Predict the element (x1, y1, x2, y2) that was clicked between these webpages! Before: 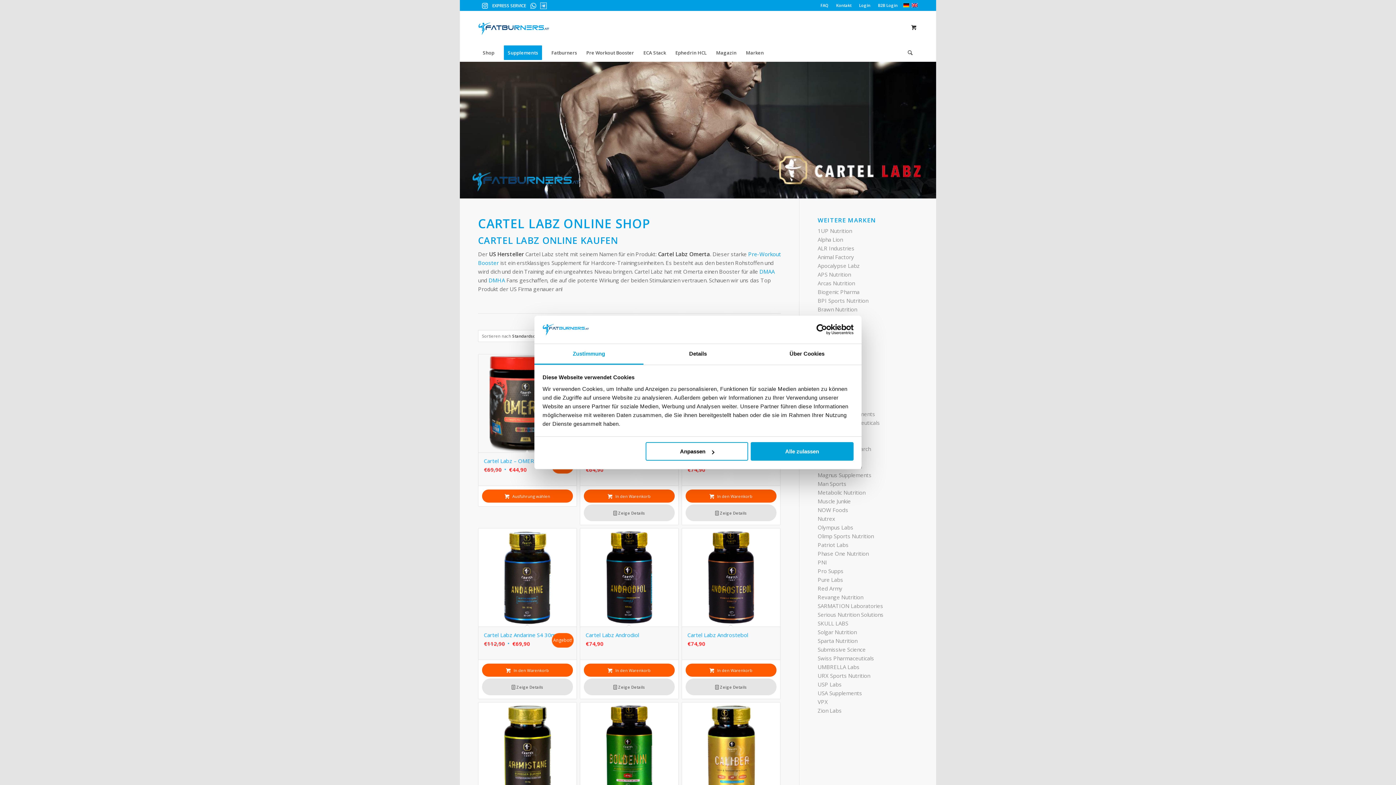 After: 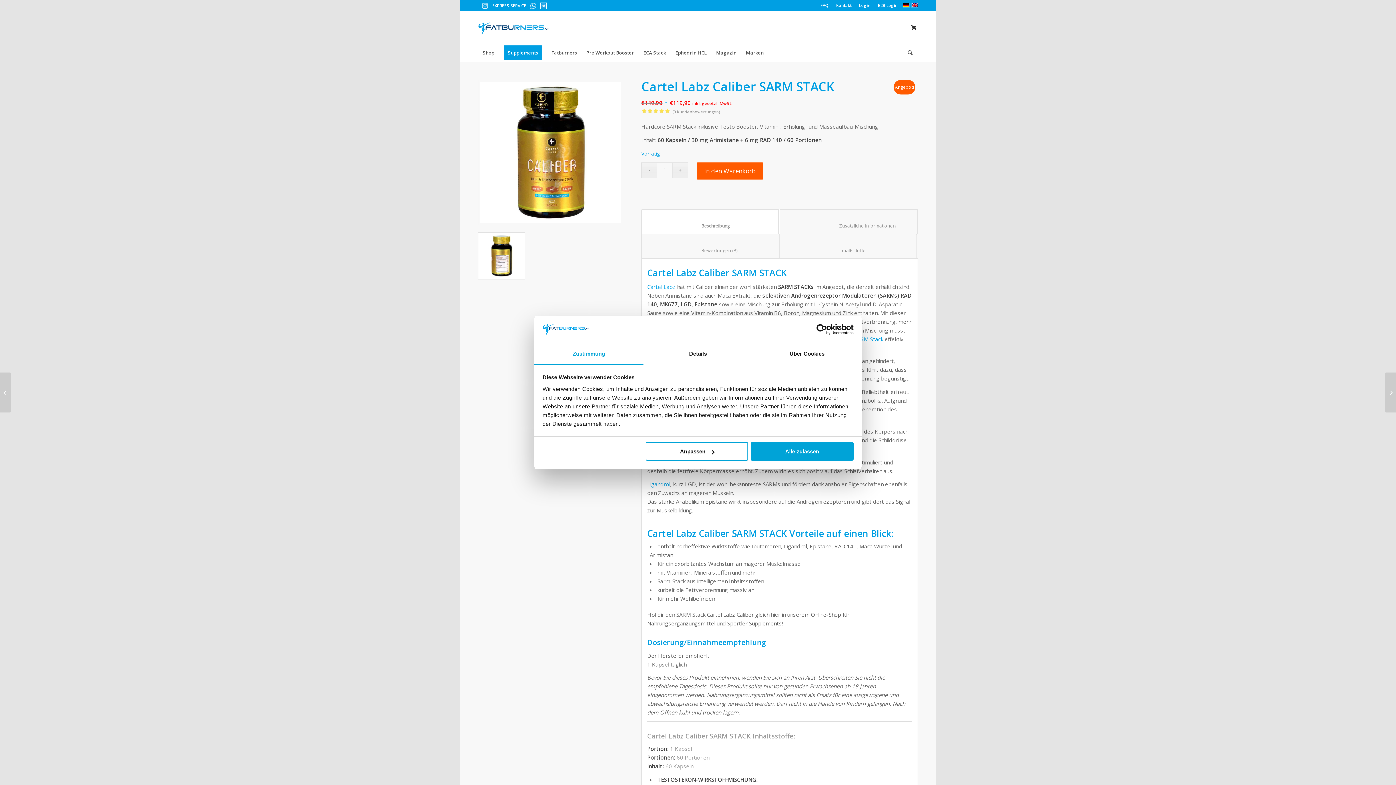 Action: label: Bewertet mit
5.00
von 5 bbox: (682, 702, 780, 800)